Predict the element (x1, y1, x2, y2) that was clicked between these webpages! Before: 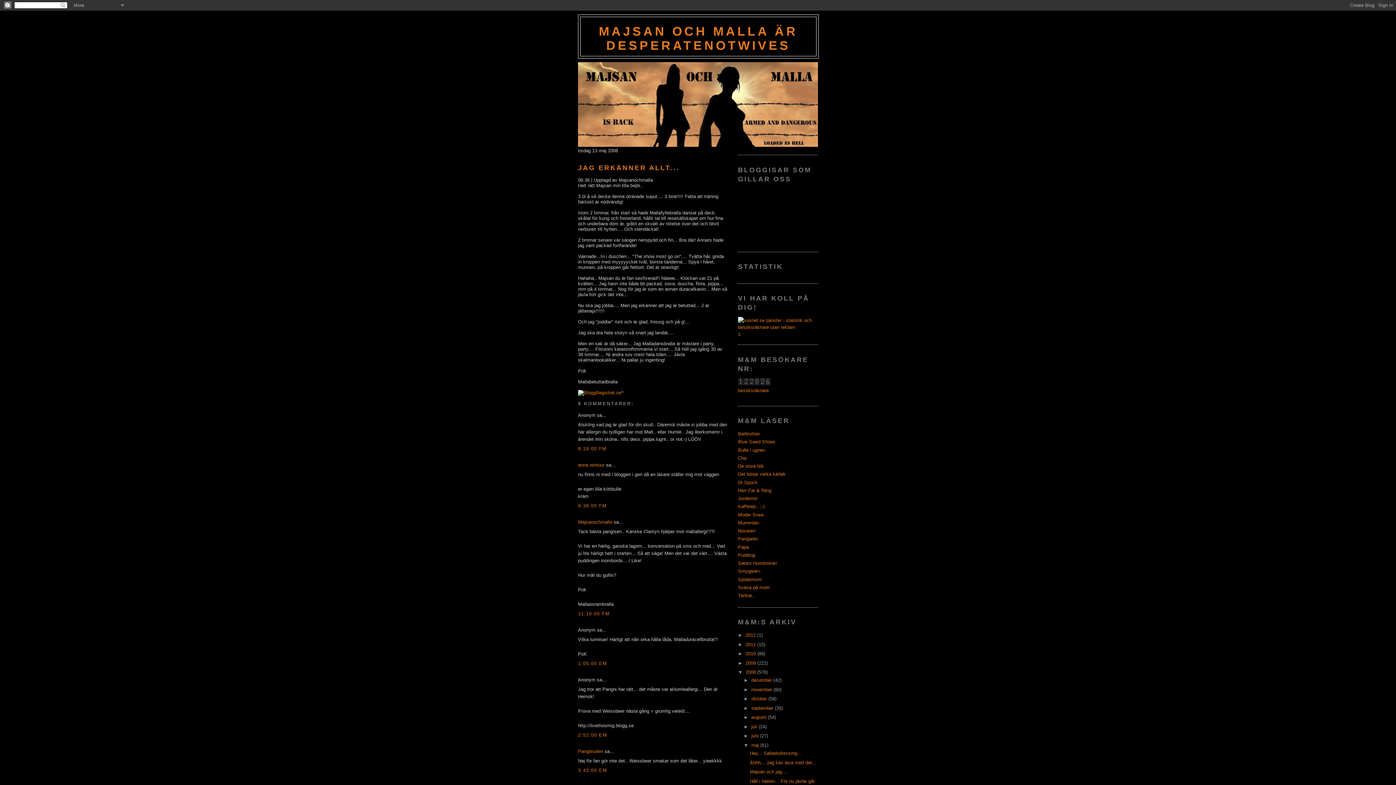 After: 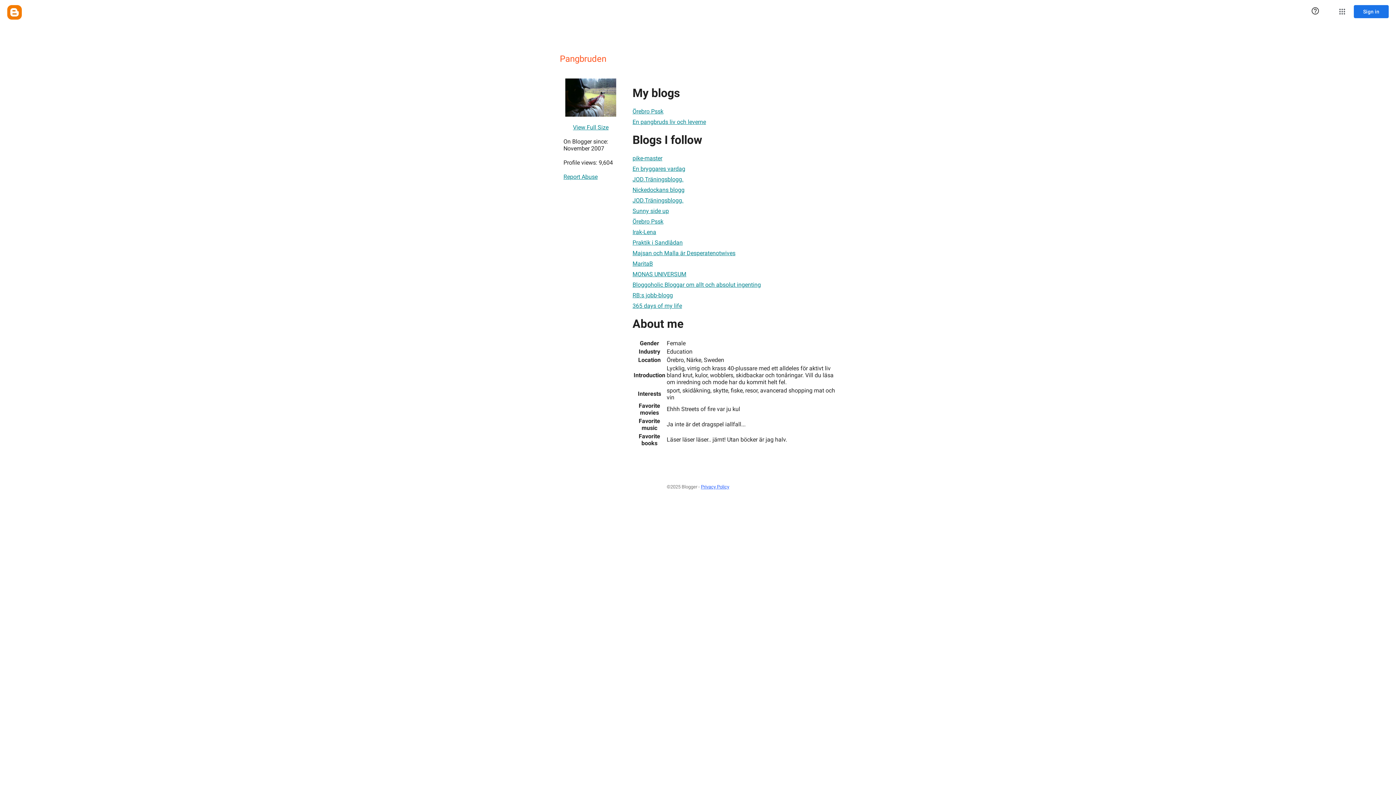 Action: bbox: (578, 749, 603, 754) label: Pangbruden